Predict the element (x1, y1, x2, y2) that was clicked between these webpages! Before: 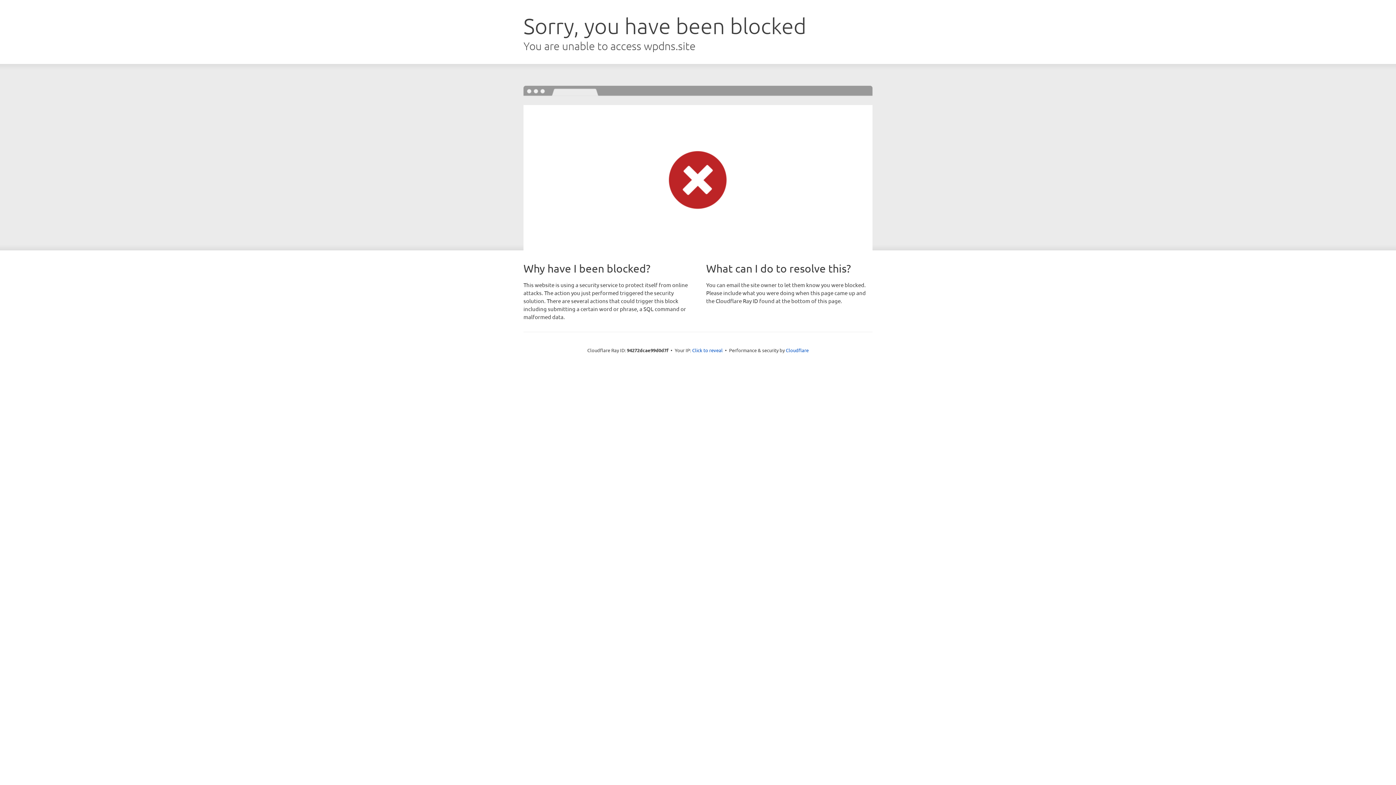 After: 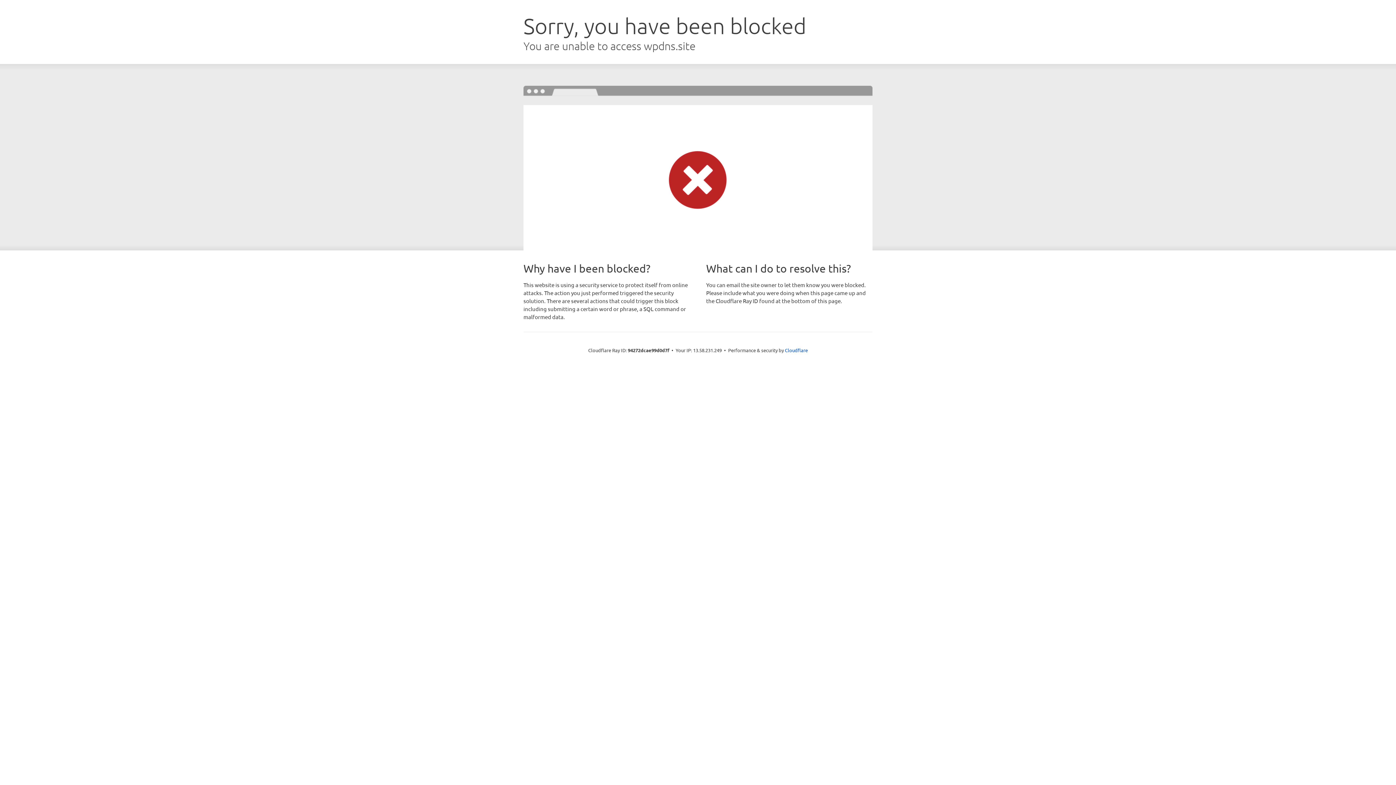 Action: bbox: (692, 346, 722, 353) label: Click to reveal